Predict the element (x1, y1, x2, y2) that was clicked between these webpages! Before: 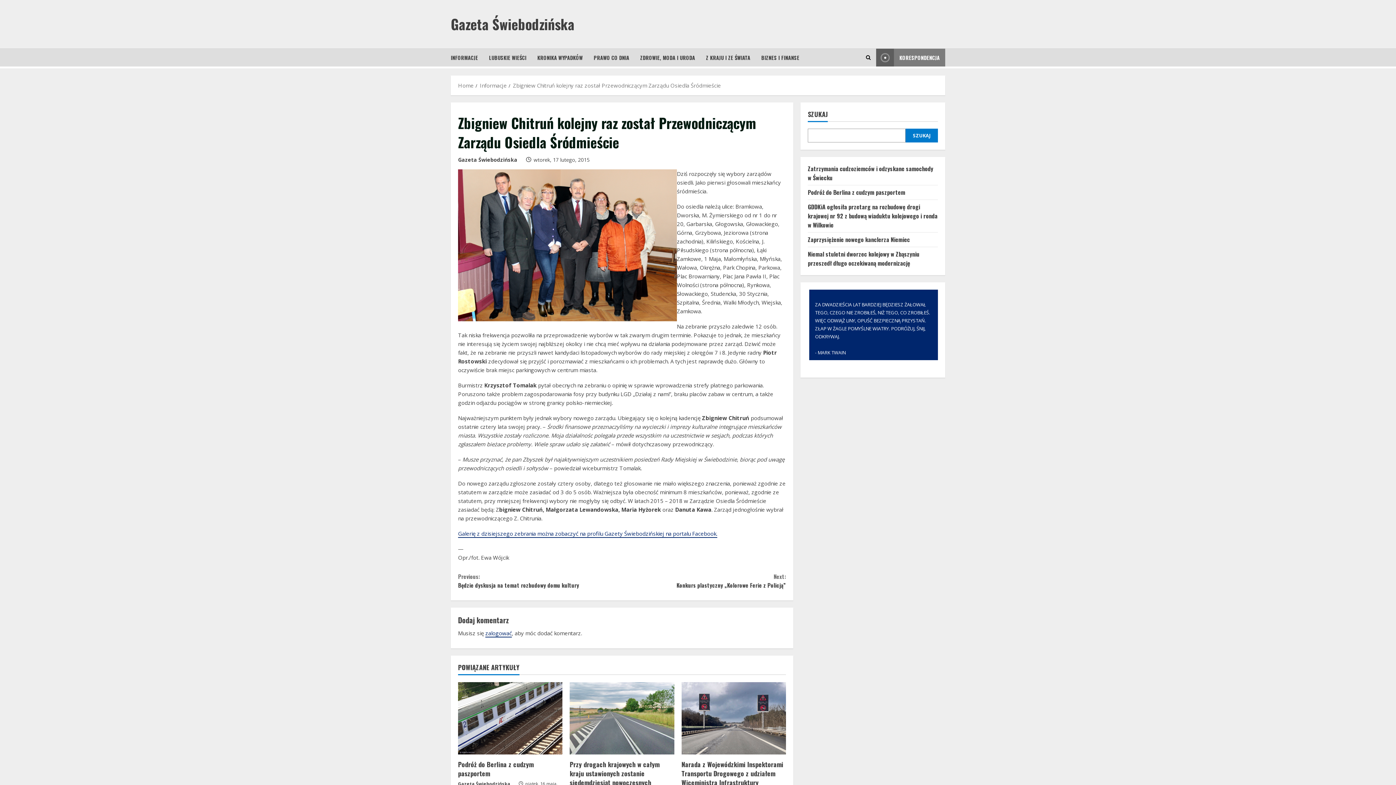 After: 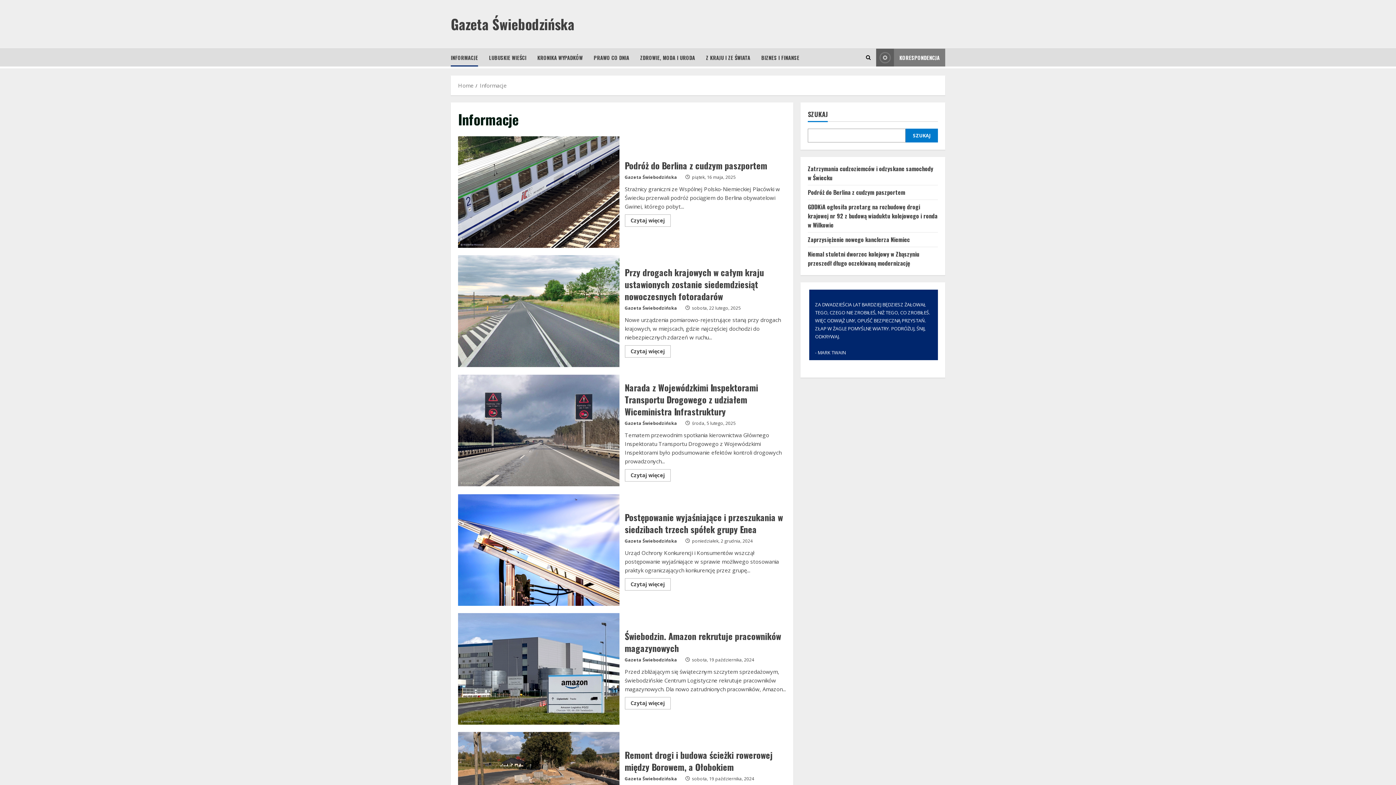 Action: label: INFORMACJE bbox: (450, 48, 483, 66)